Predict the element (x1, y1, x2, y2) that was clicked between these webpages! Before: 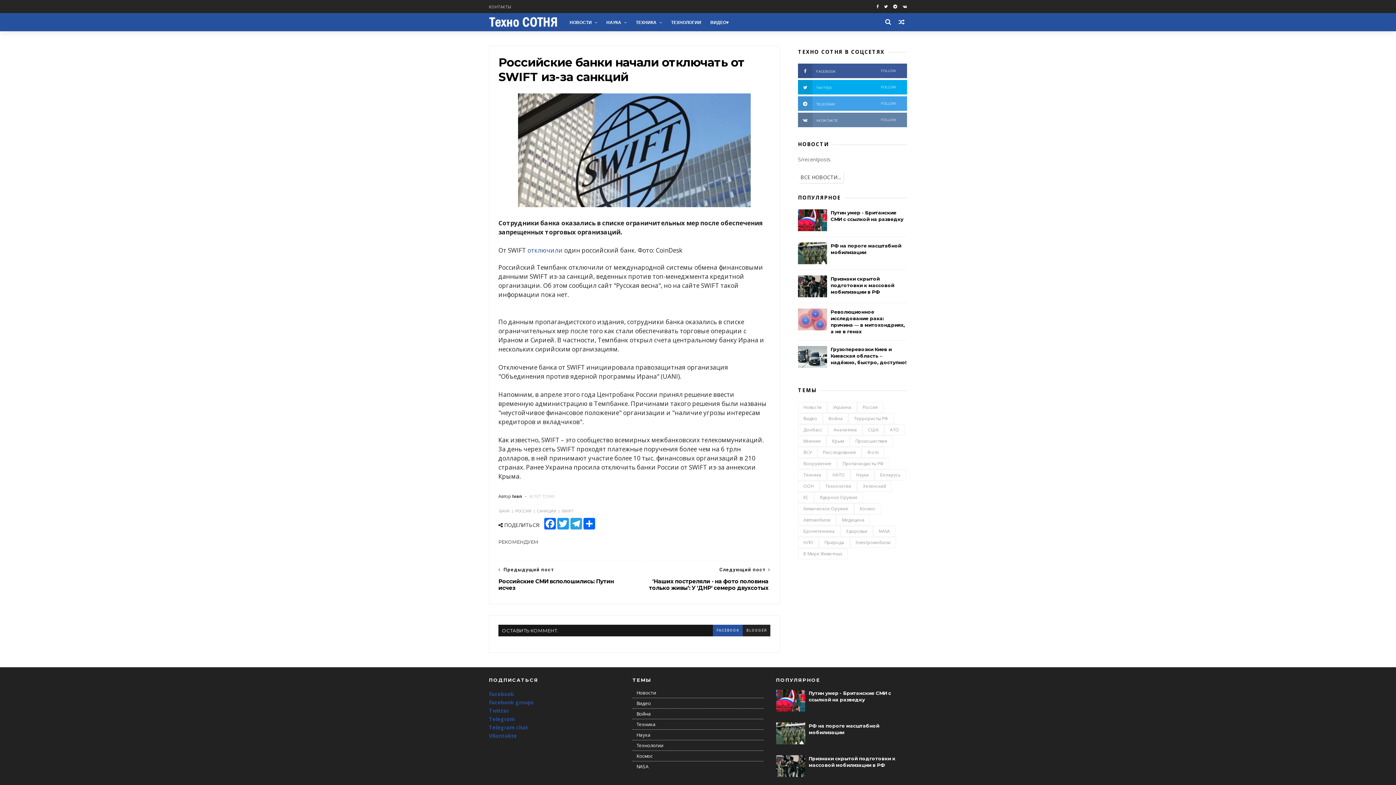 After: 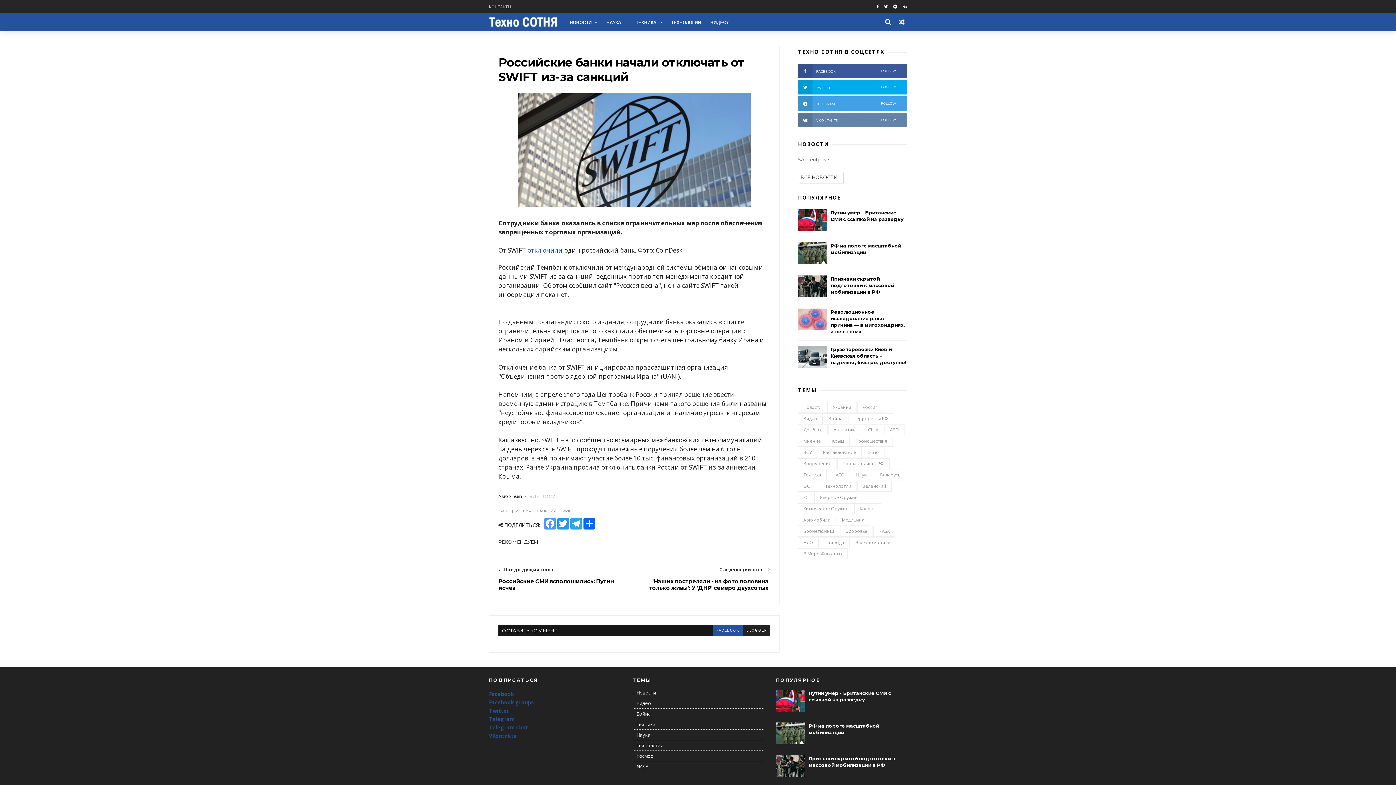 Action: bbox: (543, 518, 556, 529) label: Facebook